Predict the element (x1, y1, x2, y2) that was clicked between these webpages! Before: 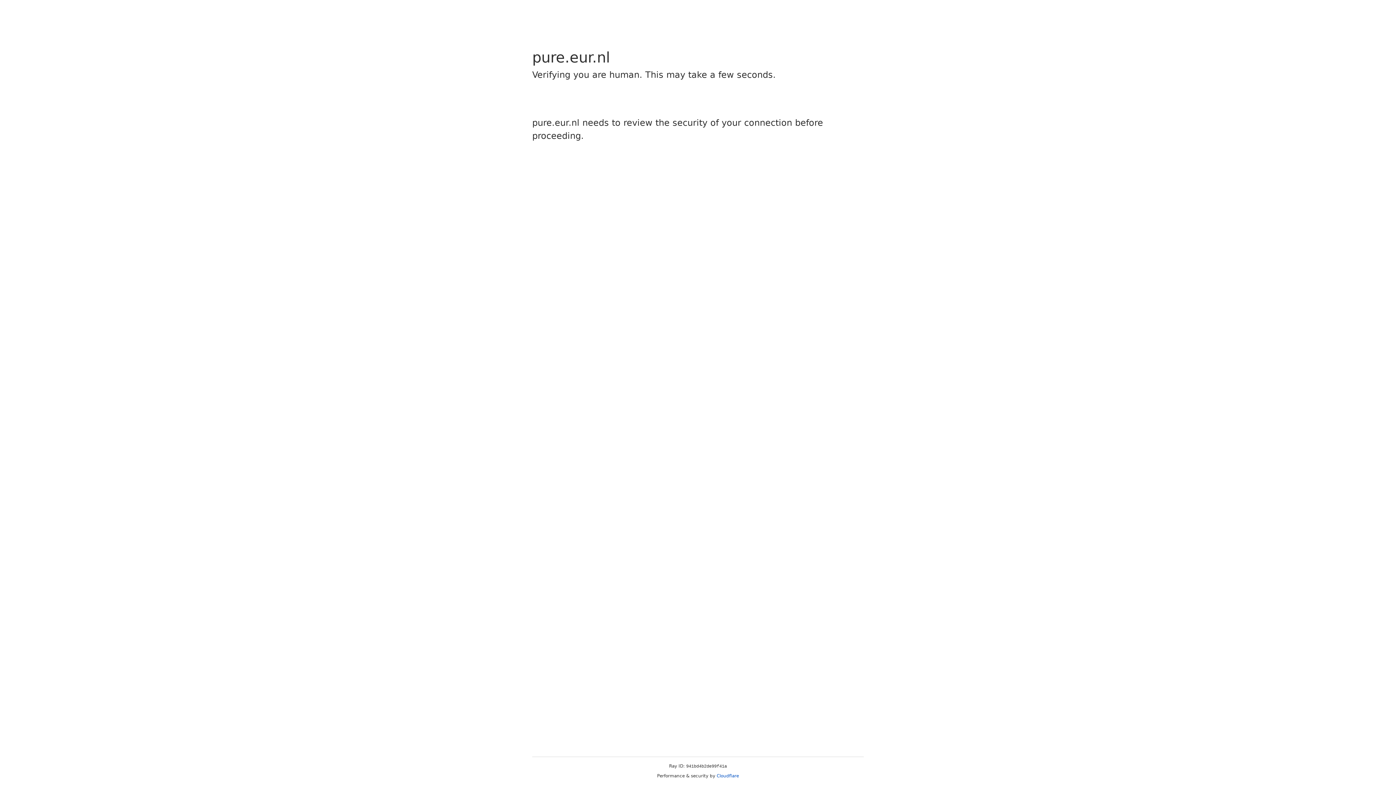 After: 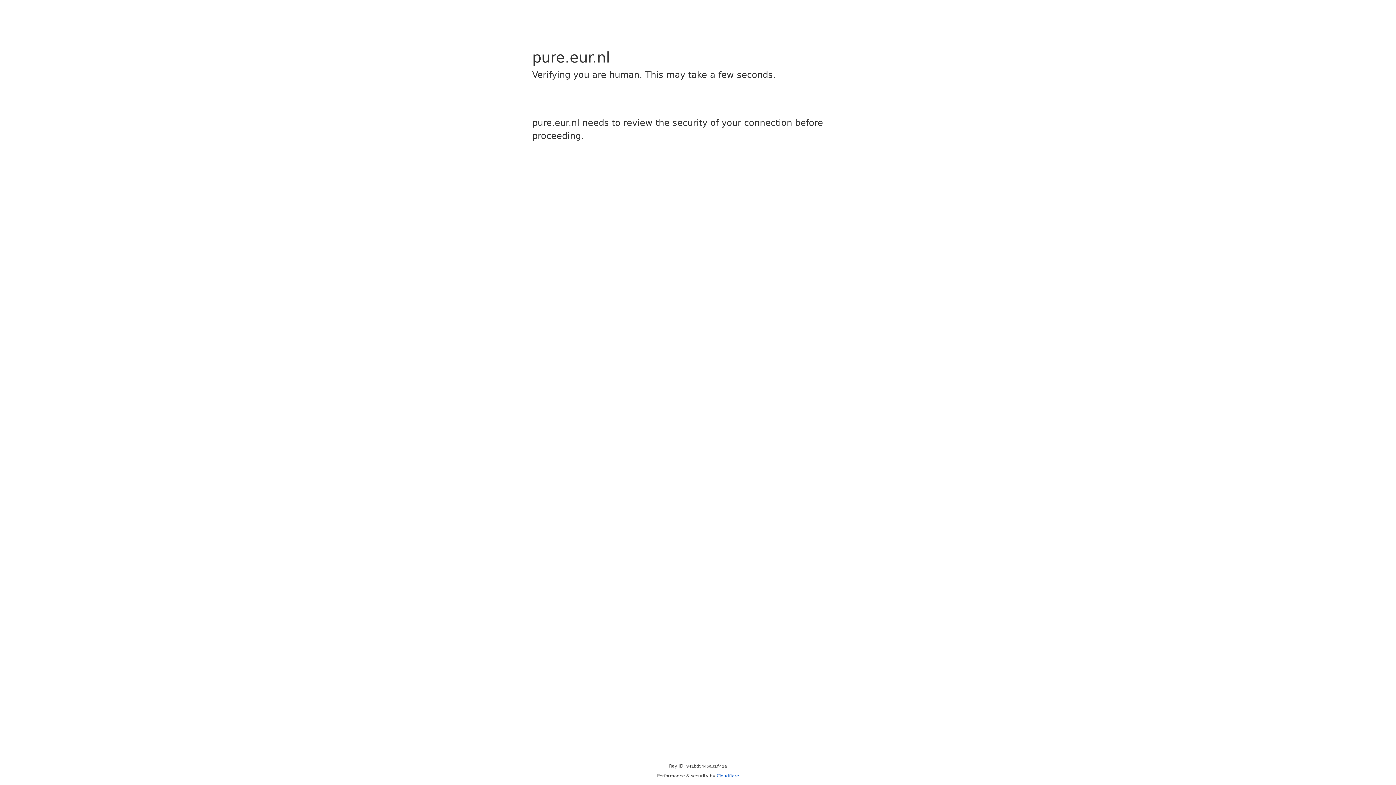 Action: bbox: (716, 773, 739, 778) label: Cloudflare